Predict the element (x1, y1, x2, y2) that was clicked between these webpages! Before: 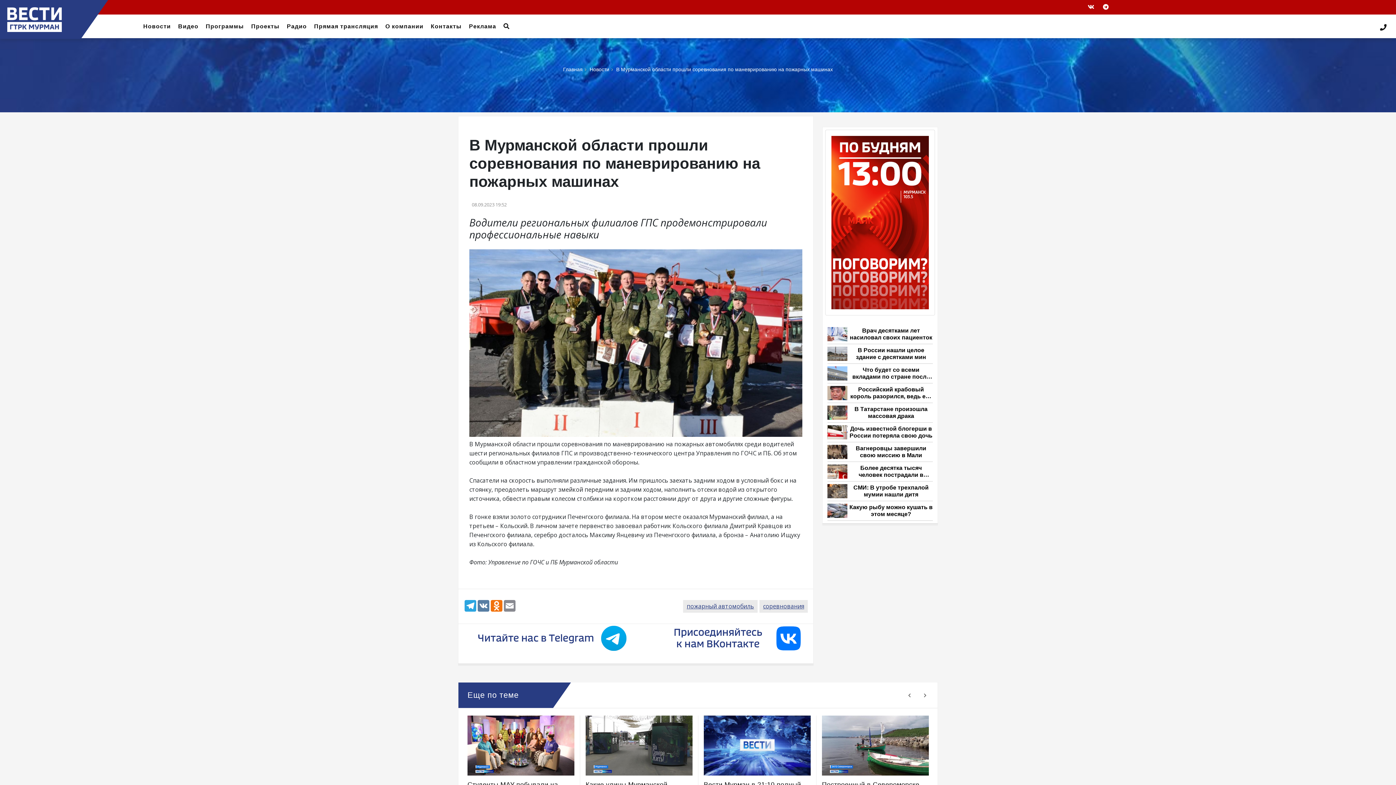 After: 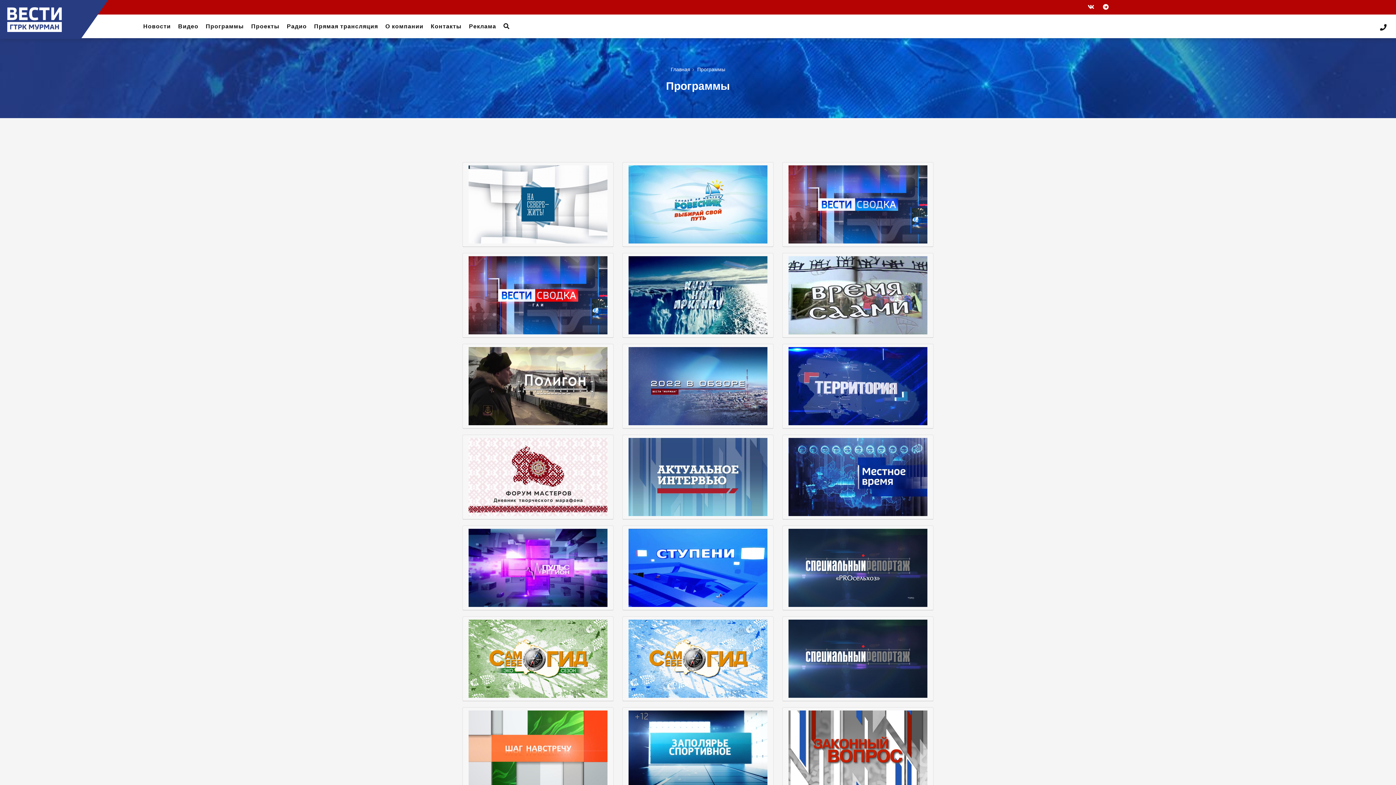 Action: label: Программы bbox: (202, 14, 247, 38)